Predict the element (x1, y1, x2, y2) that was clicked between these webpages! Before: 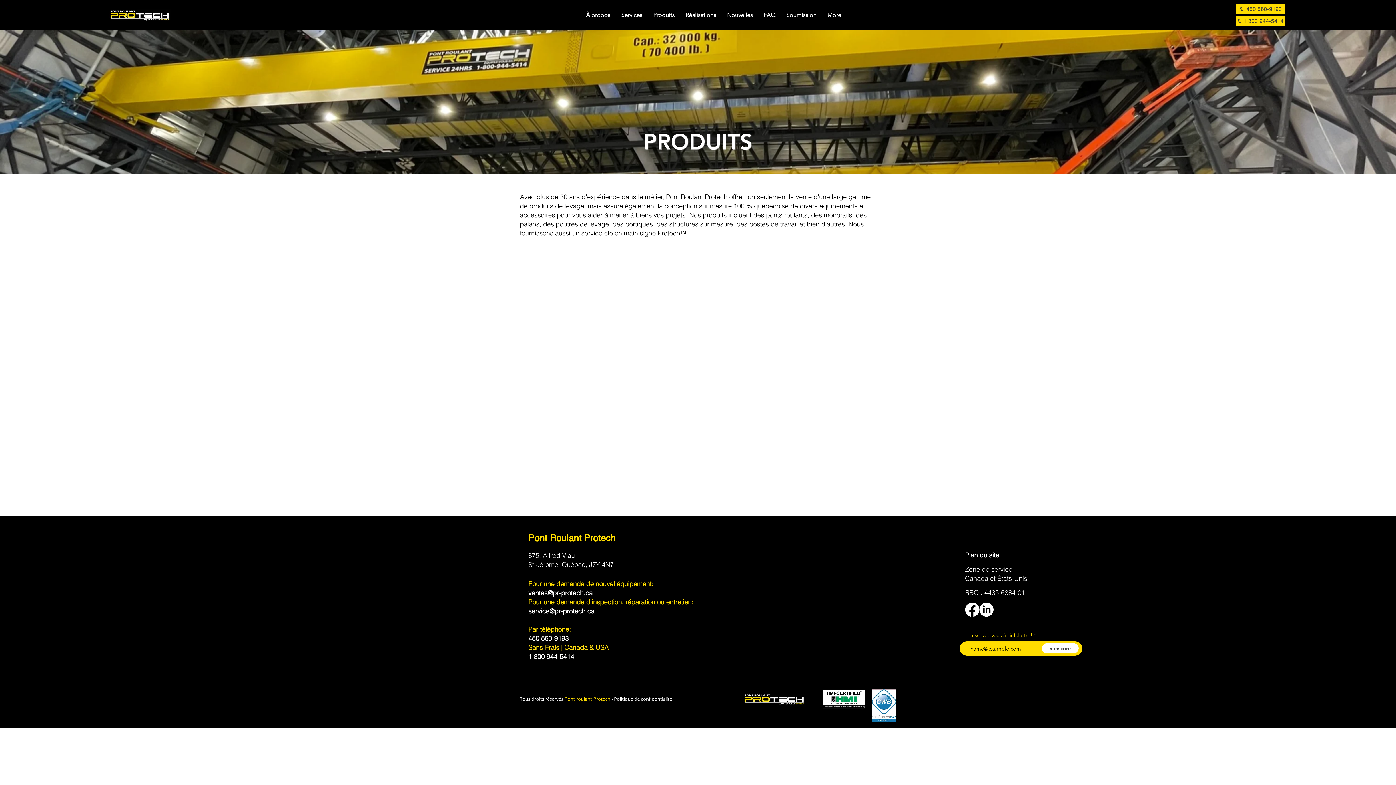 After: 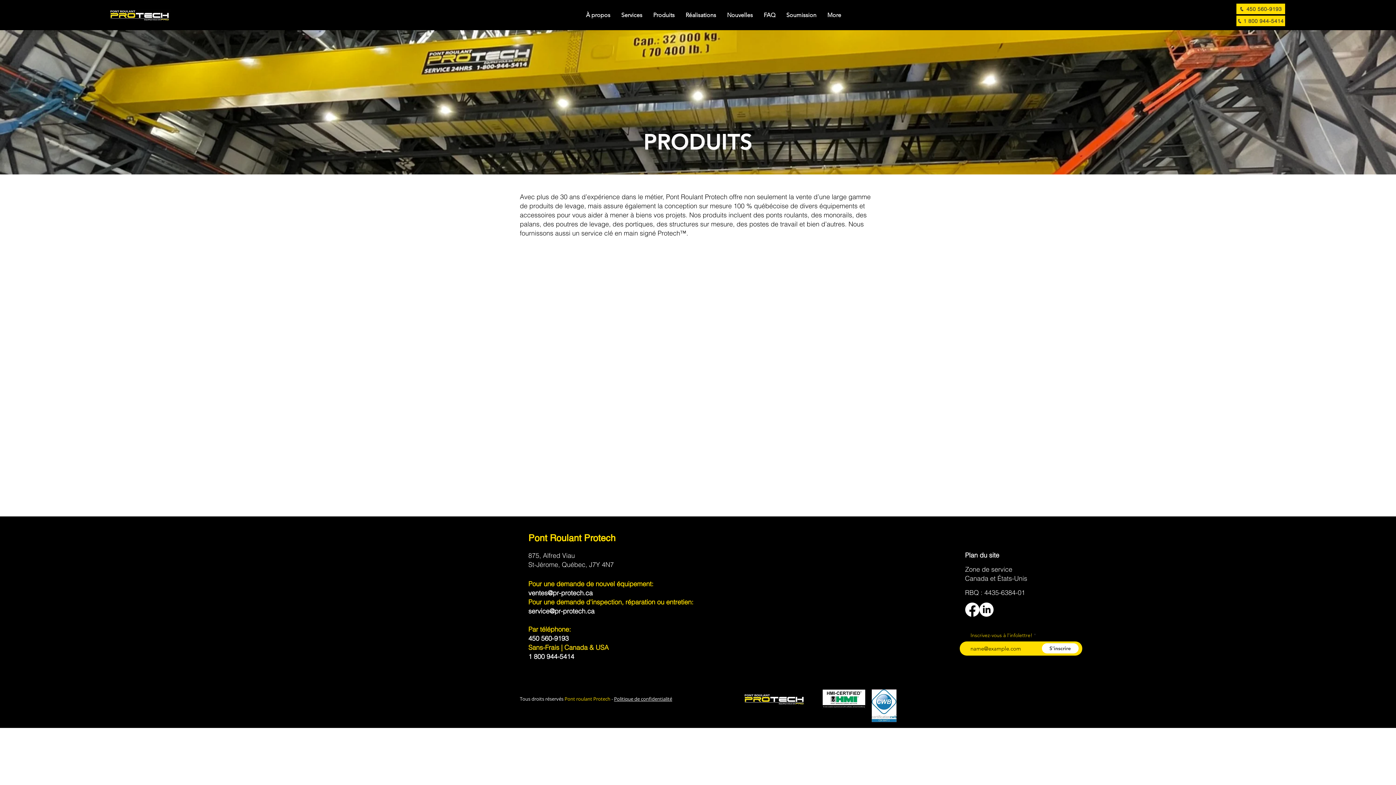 Action: label: service@pr-protech.ca bbox: (528, 607, 594, 615)